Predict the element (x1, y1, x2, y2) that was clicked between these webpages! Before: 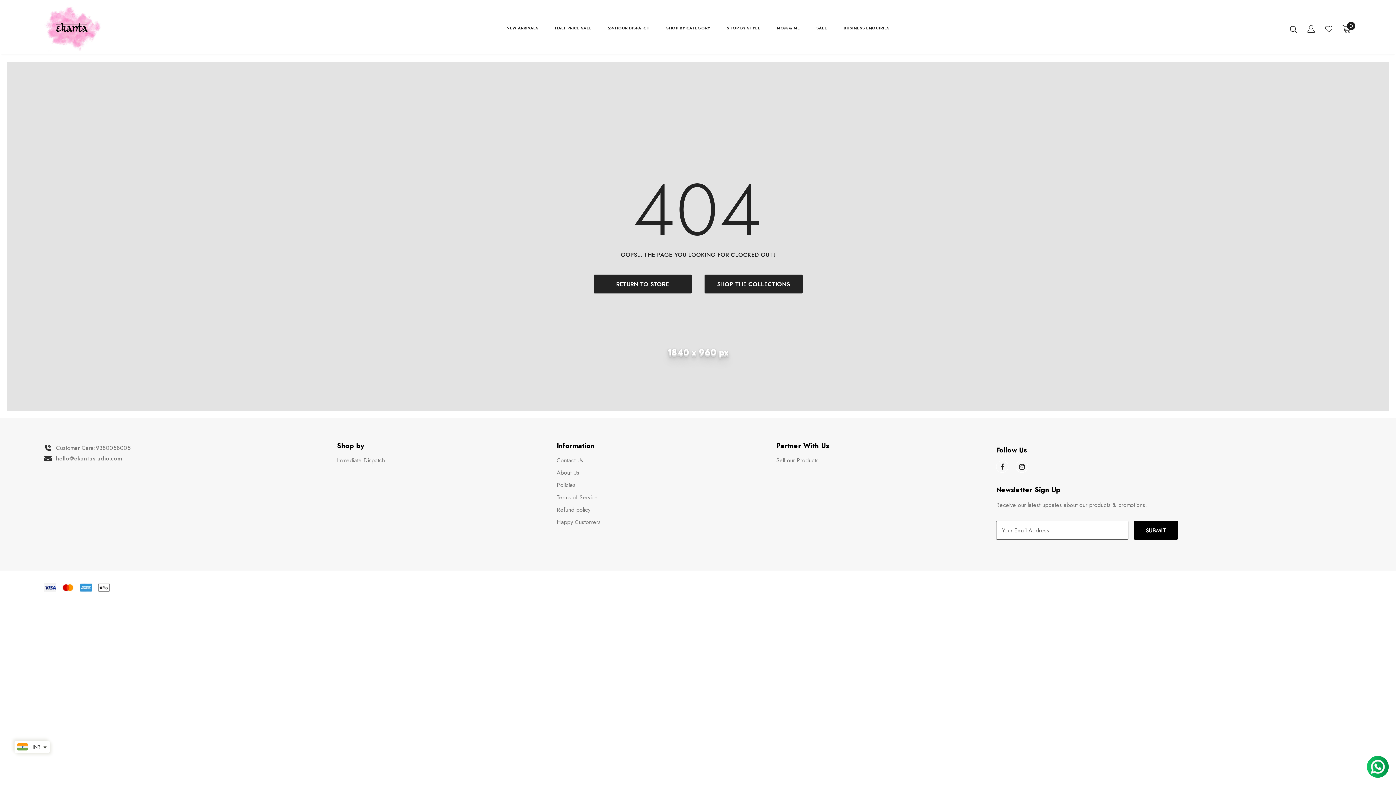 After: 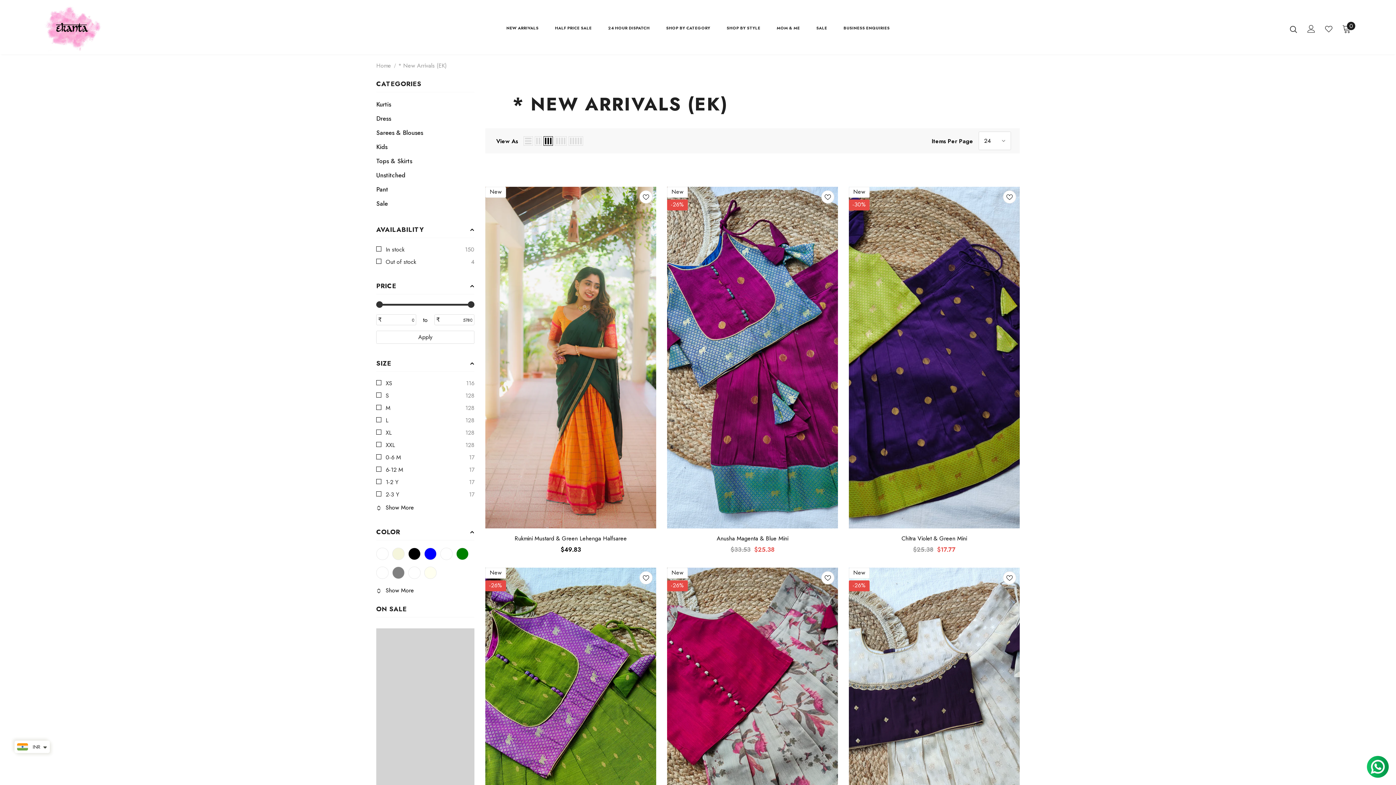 Action: bbox: (506, 20, 538, 39) label: NEW ARRIVALS